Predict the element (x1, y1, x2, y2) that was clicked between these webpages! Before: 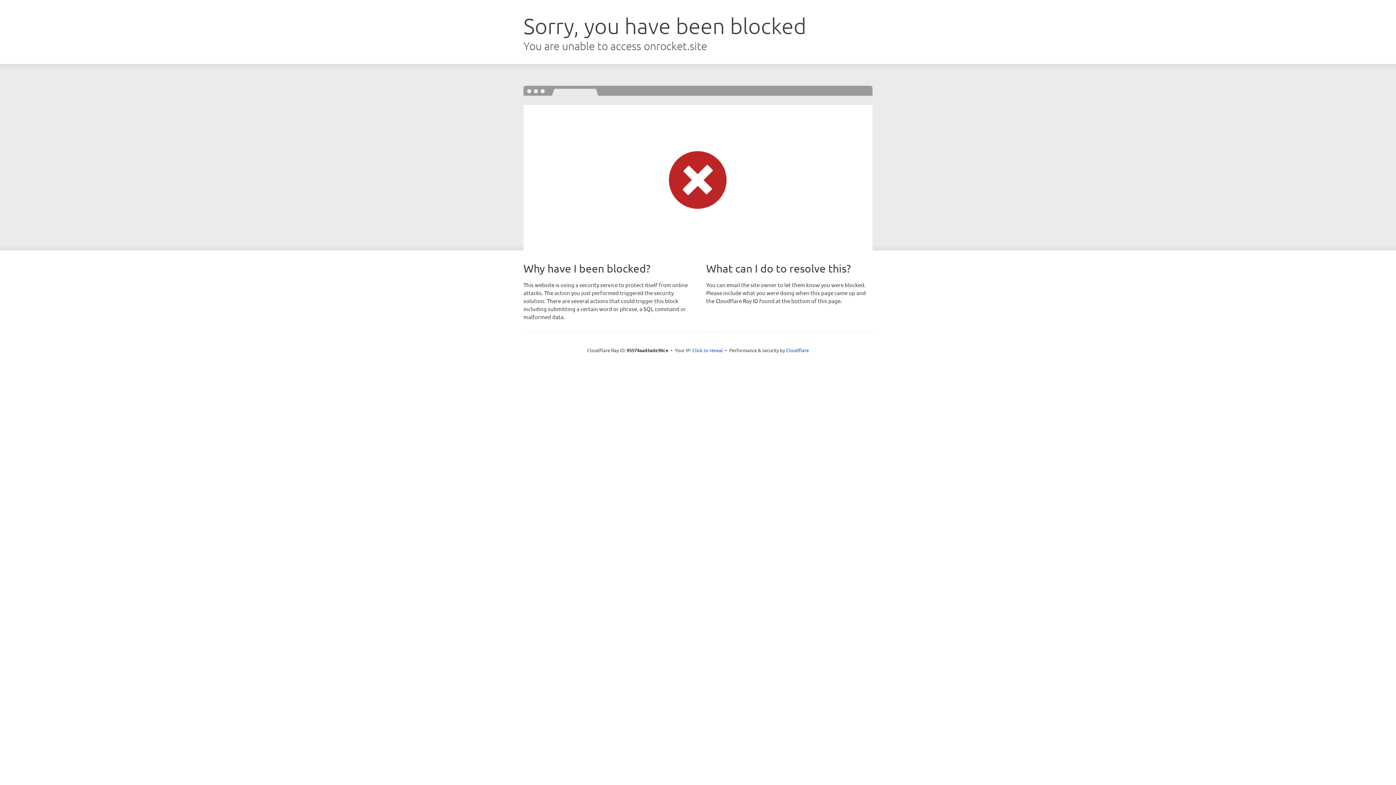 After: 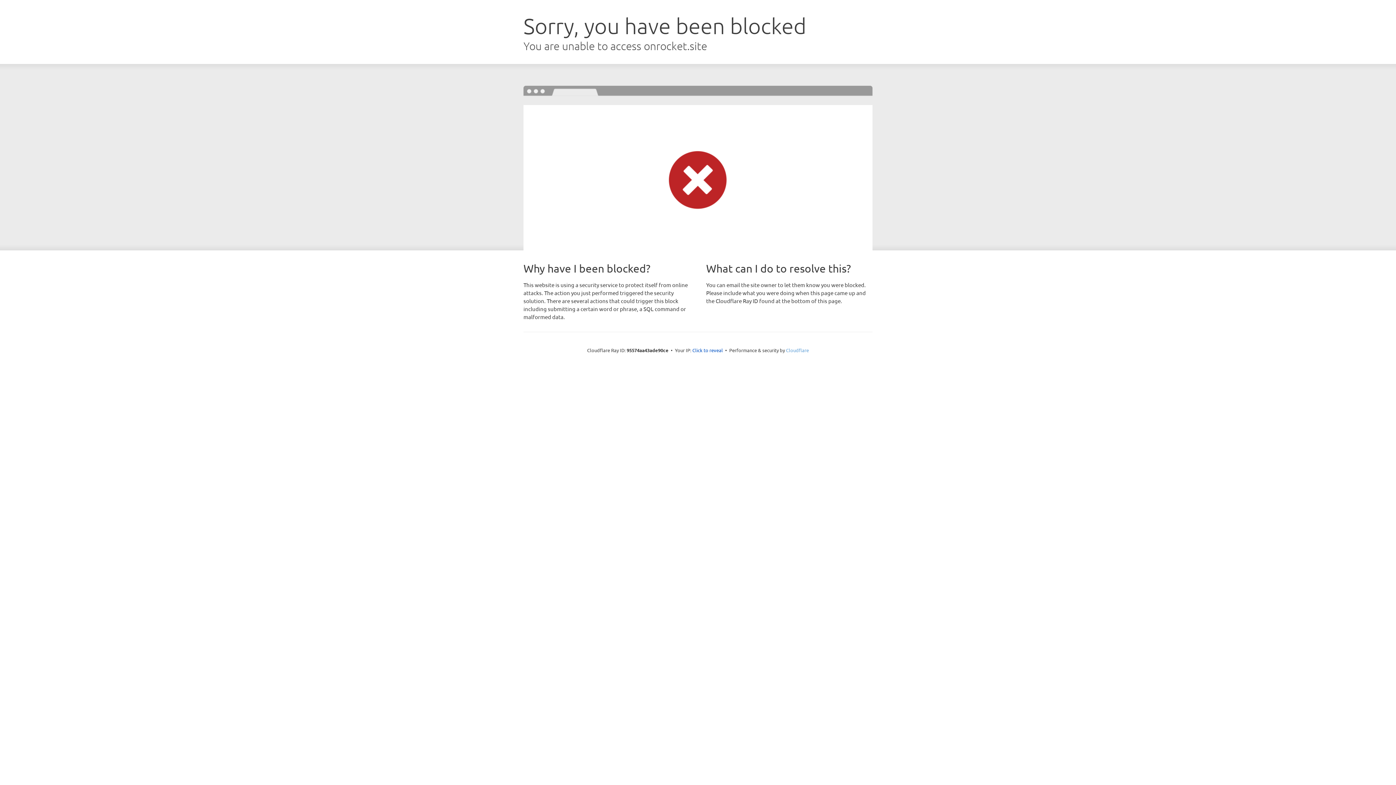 Action: bbox: (786, 347, 809, 353) label: Cloudflare